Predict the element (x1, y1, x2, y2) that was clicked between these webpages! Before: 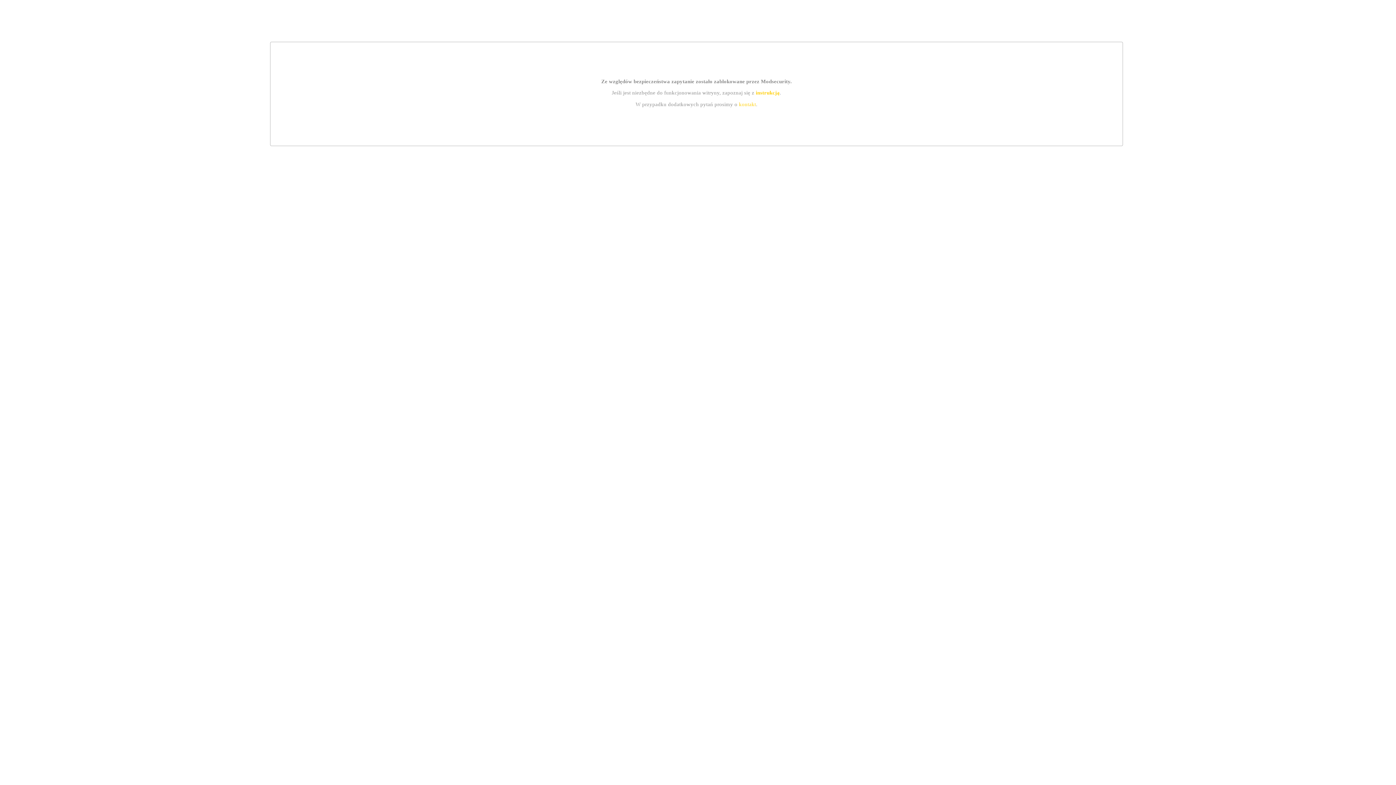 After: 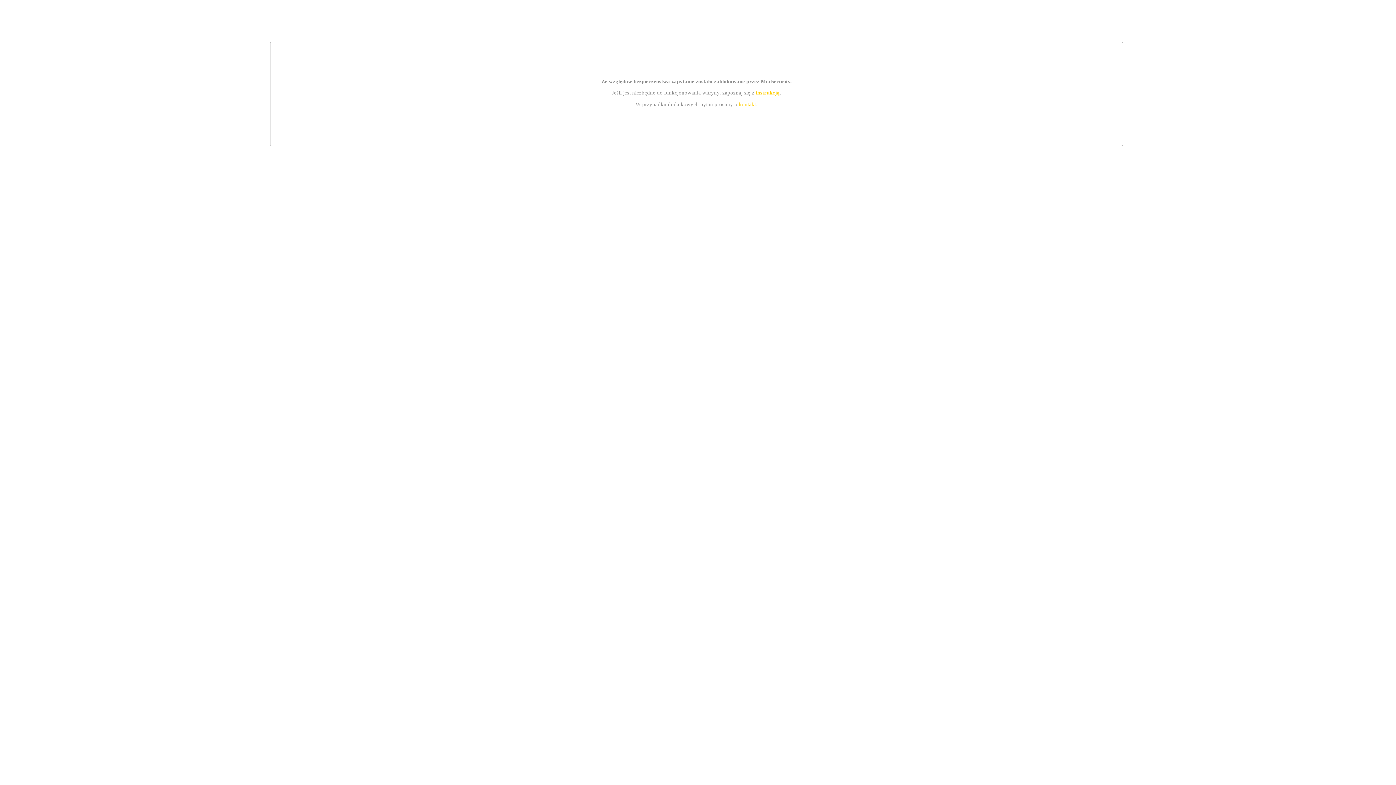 Action: label: instrukcją bbox: (755, 89, 779, 95)